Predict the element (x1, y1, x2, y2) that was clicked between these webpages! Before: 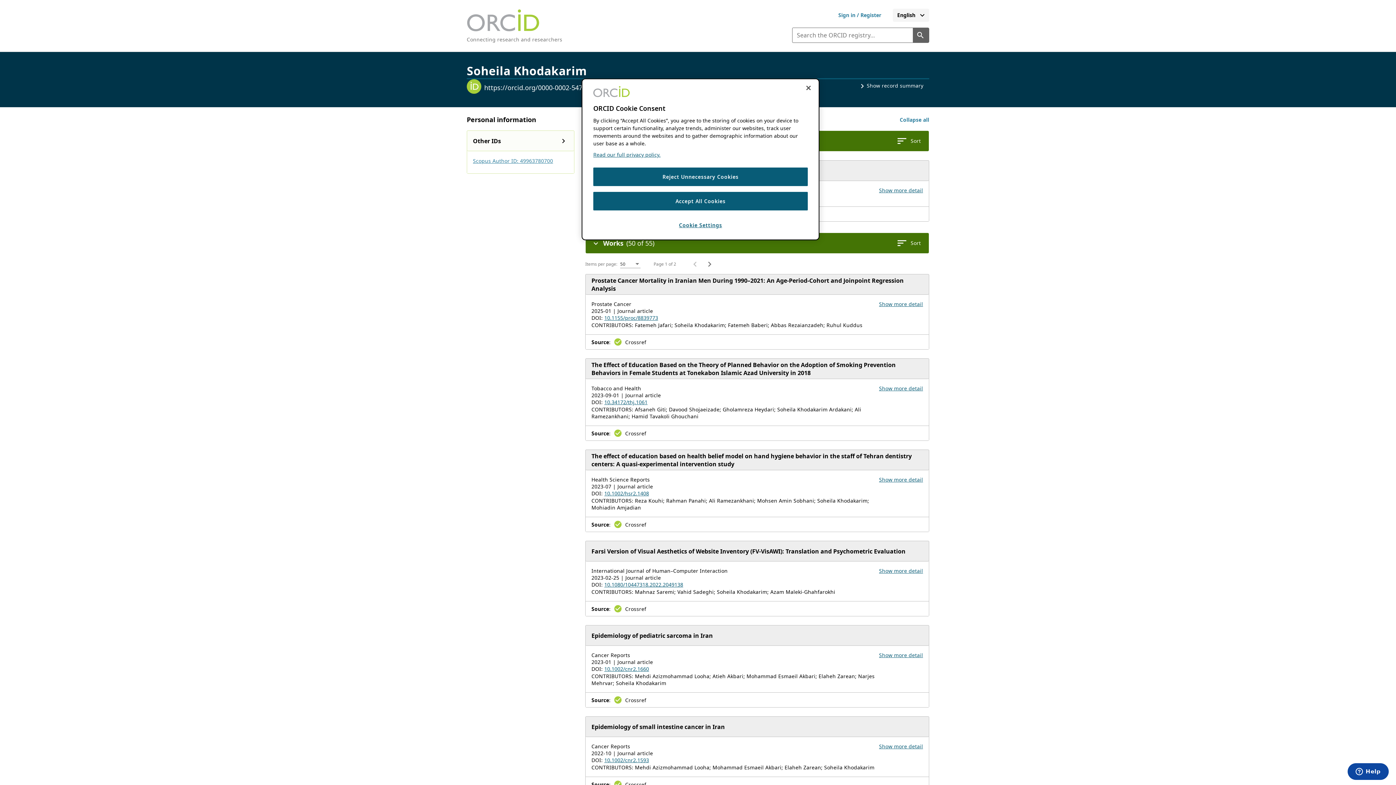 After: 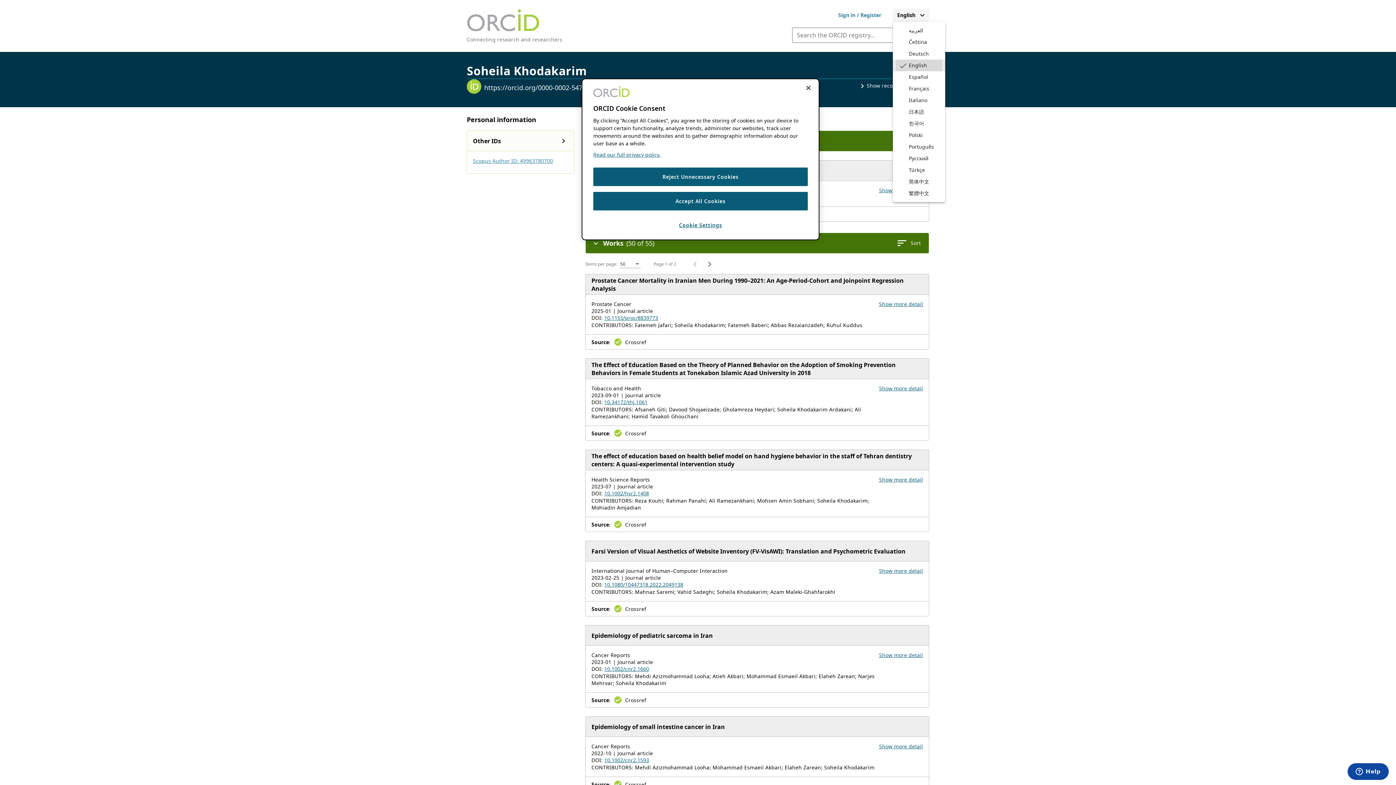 Action: label: Select your preferred language. Current language is English bbox: (893, 8, 929, 21)